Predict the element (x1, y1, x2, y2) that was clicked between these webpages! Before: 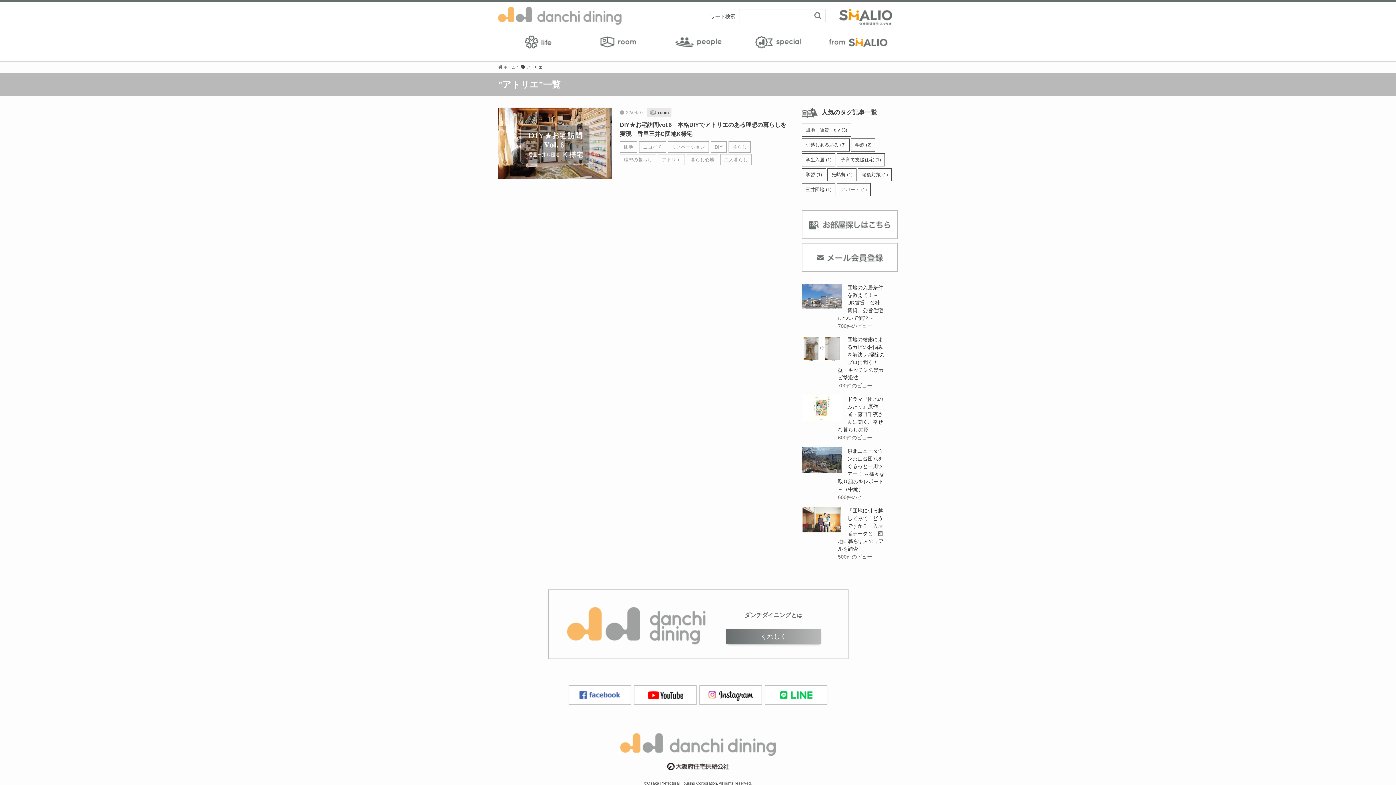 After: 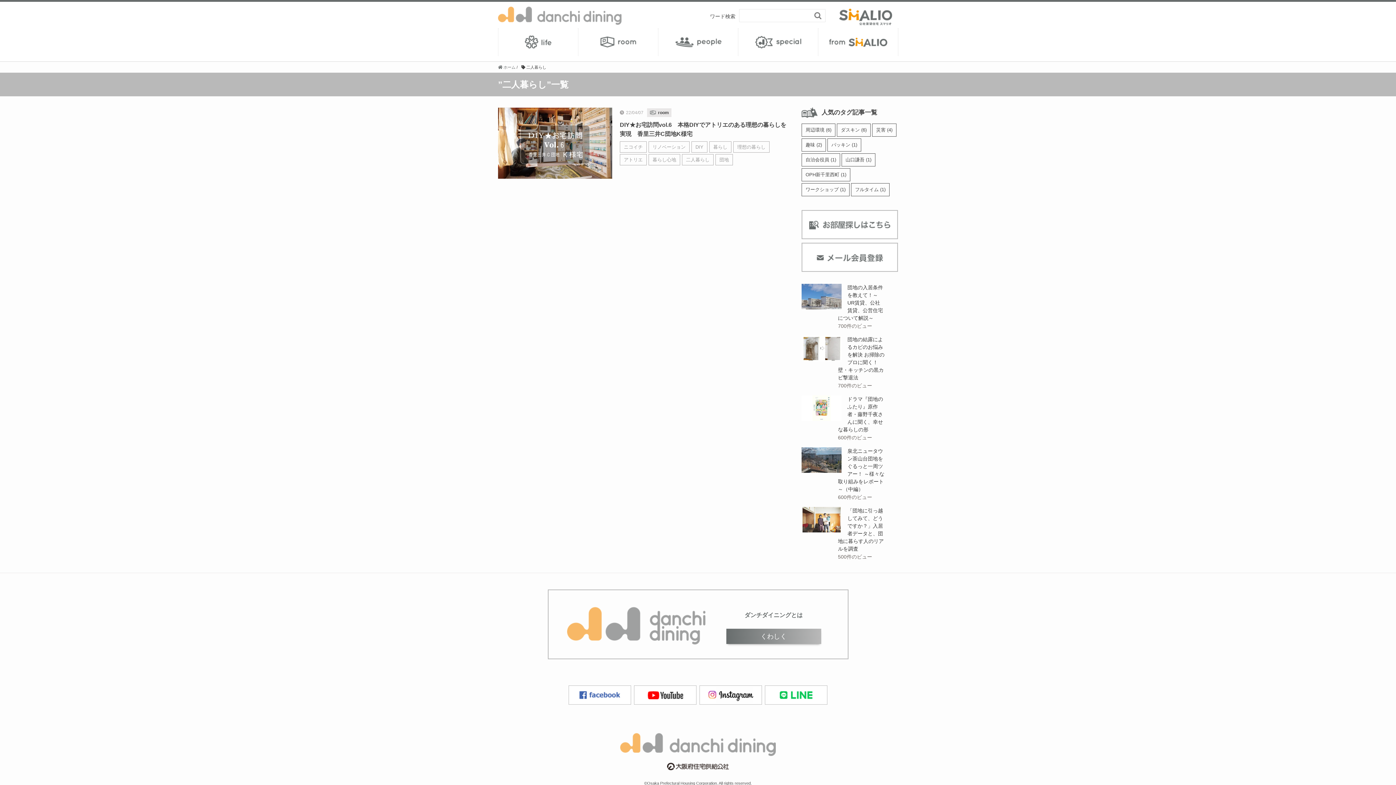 Action: bbox: (720, 154, 752, 165) label: 二人暮らし